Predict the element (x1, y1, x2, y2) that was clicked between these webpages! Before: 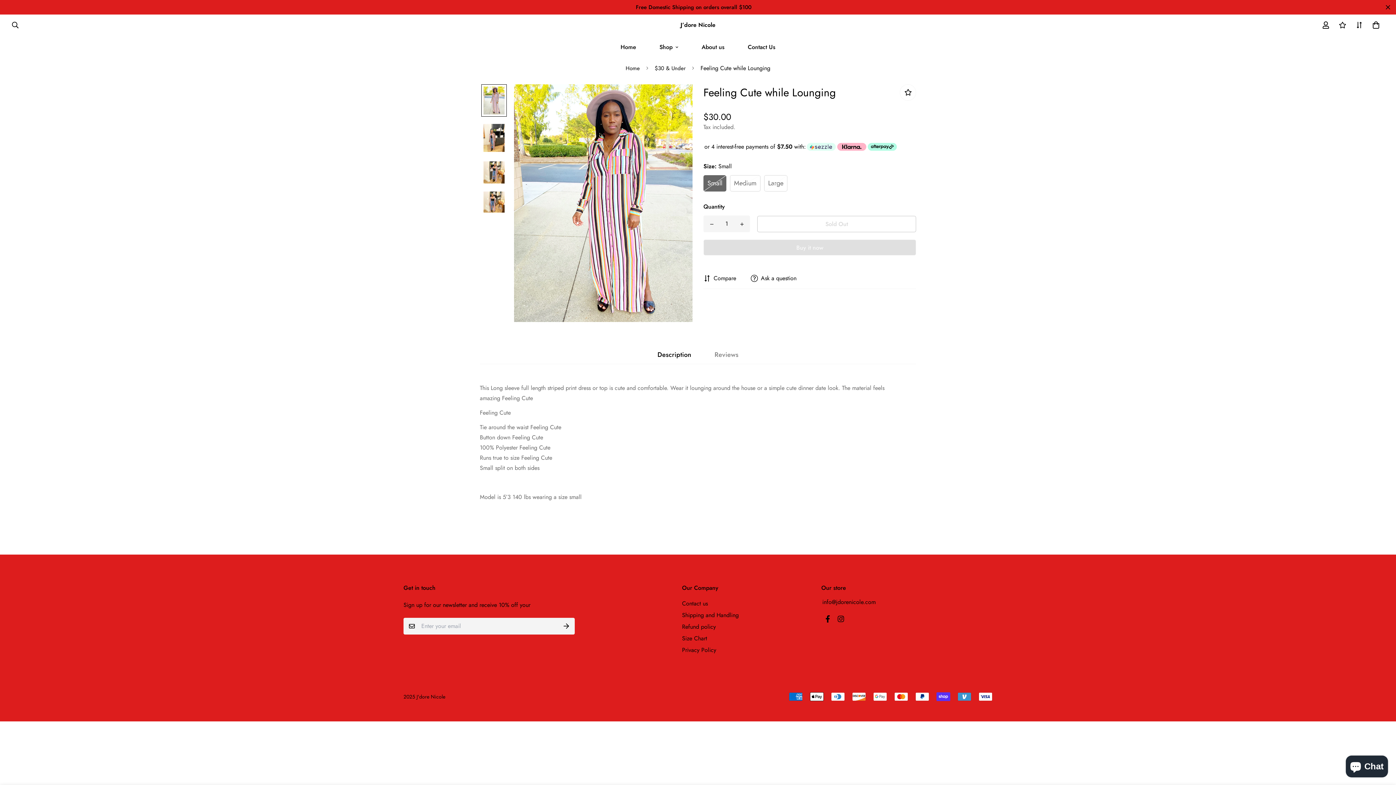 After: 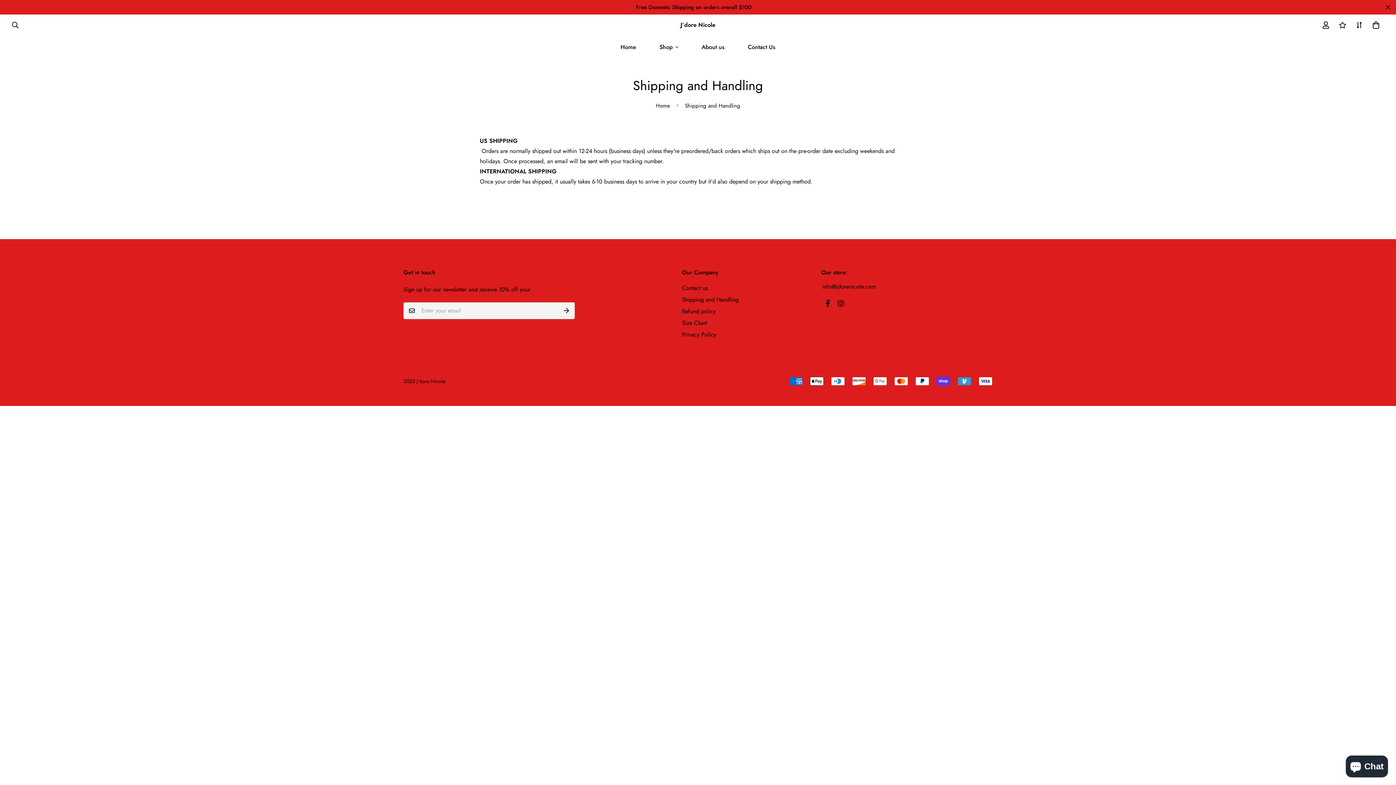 Action: bbox: (682, 611, 738, 619) label: Shipping and Handling